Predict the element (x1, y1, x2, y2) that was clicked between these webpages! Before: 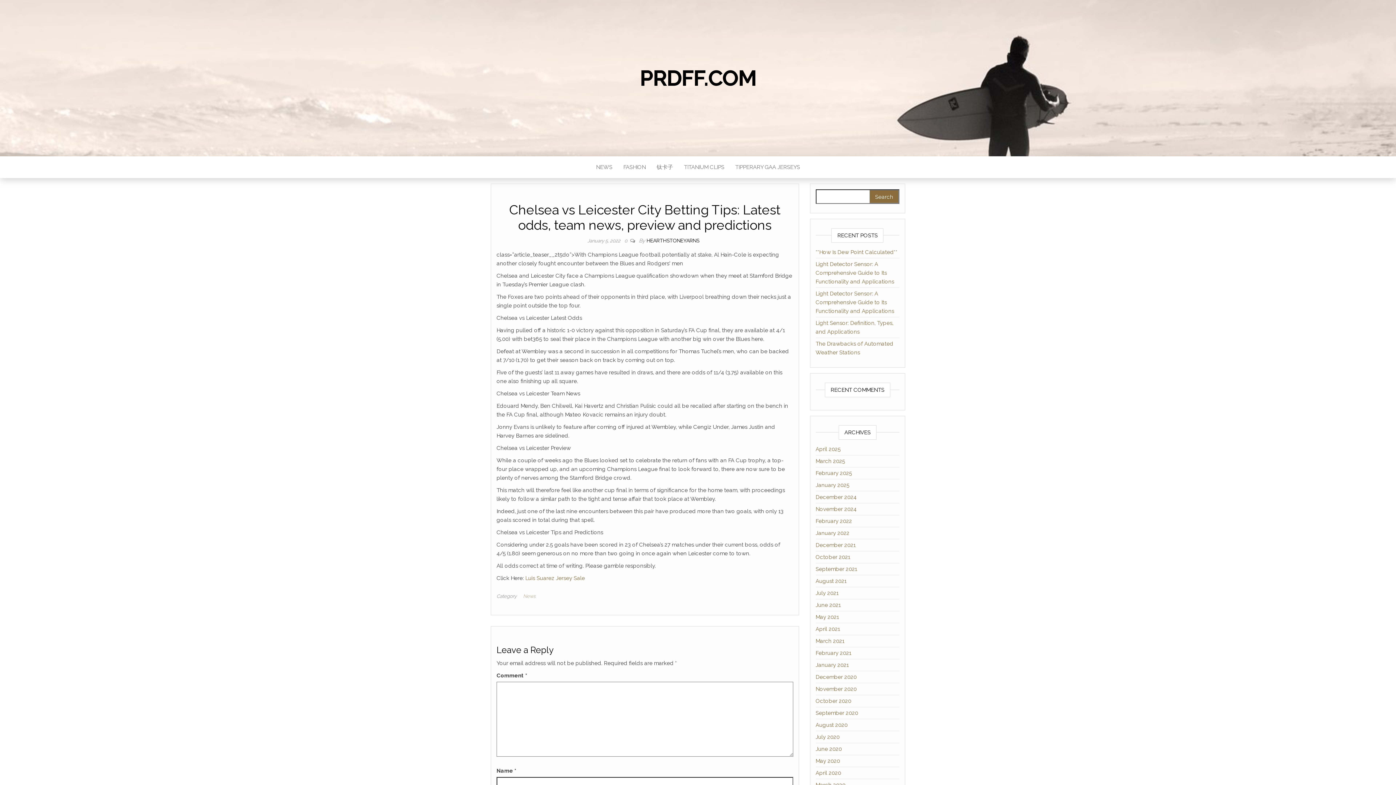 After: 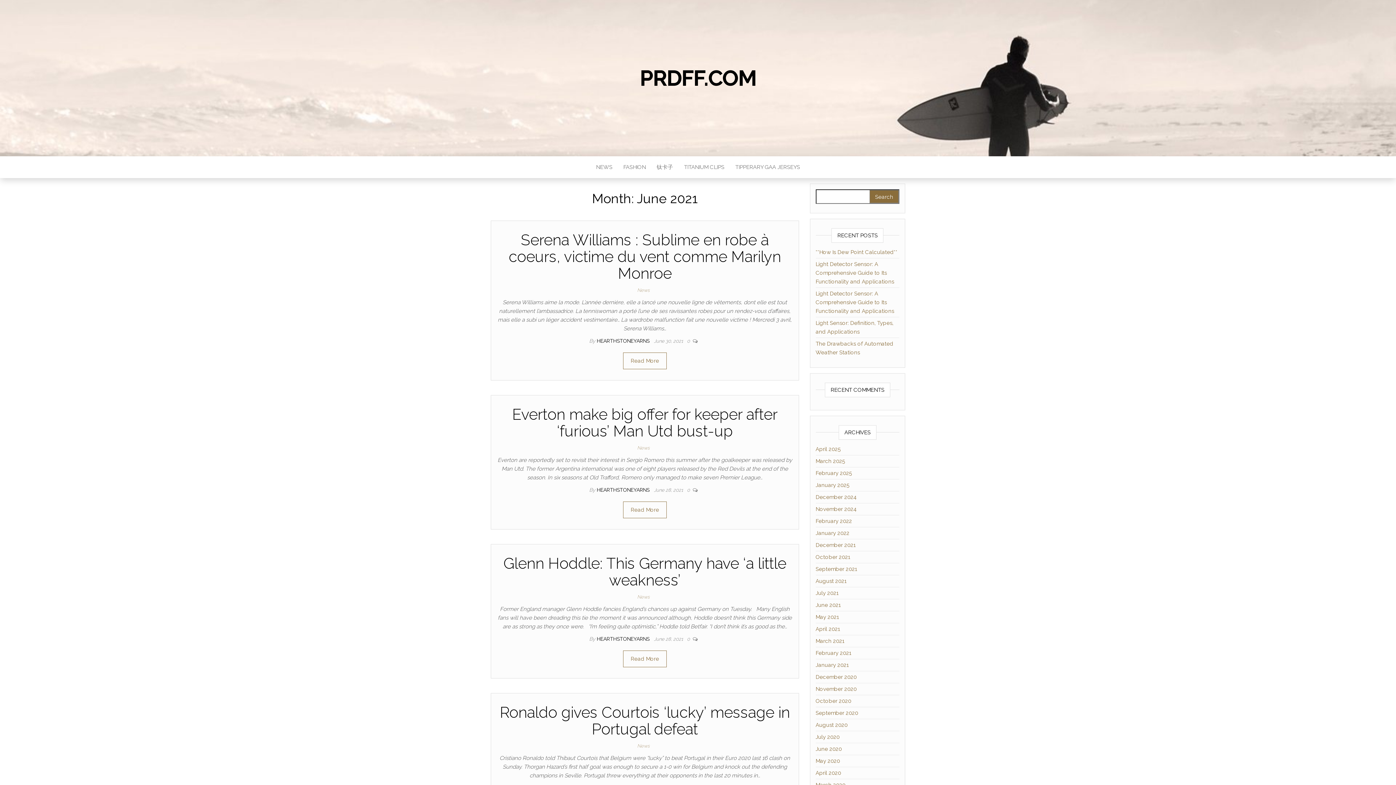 Action: bbox: (815, 602, 840, 608) label: June 2021